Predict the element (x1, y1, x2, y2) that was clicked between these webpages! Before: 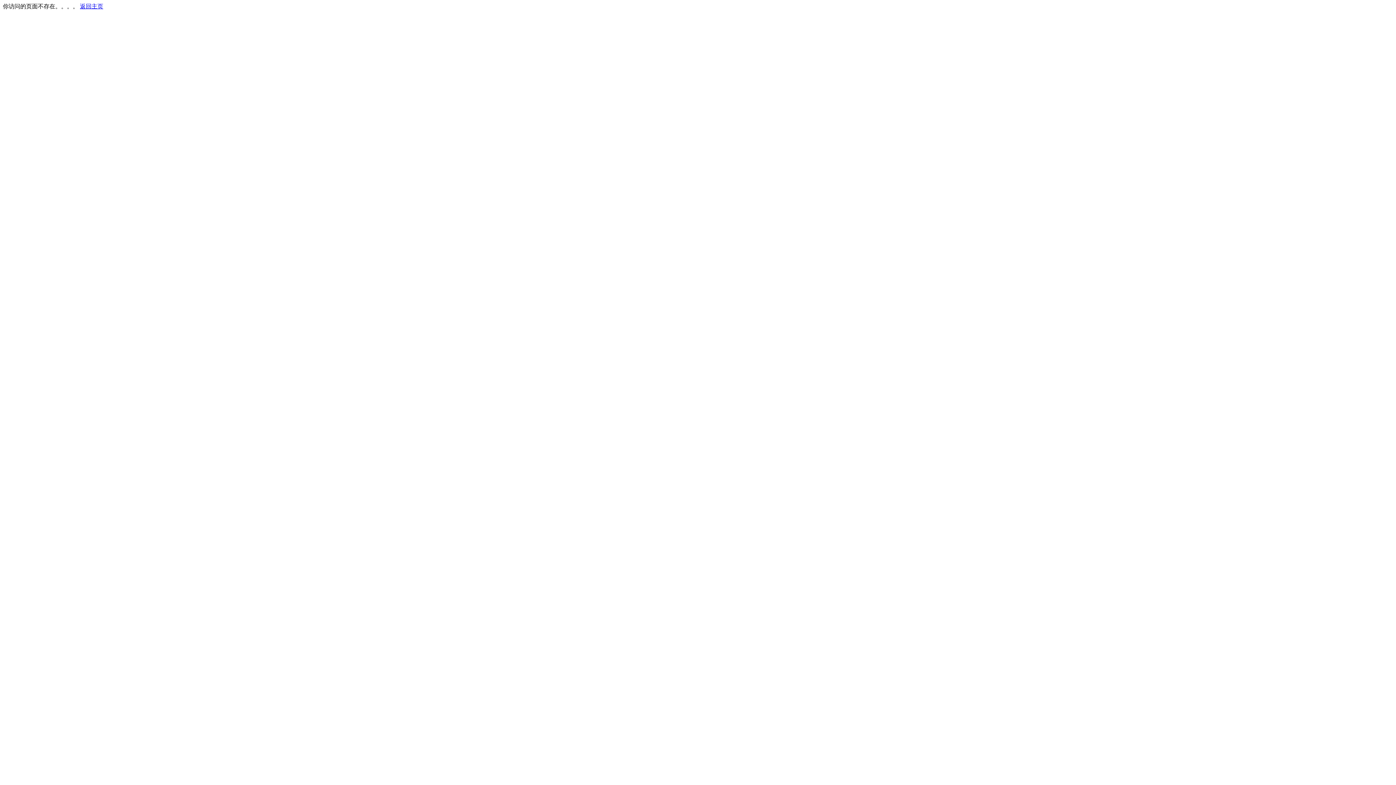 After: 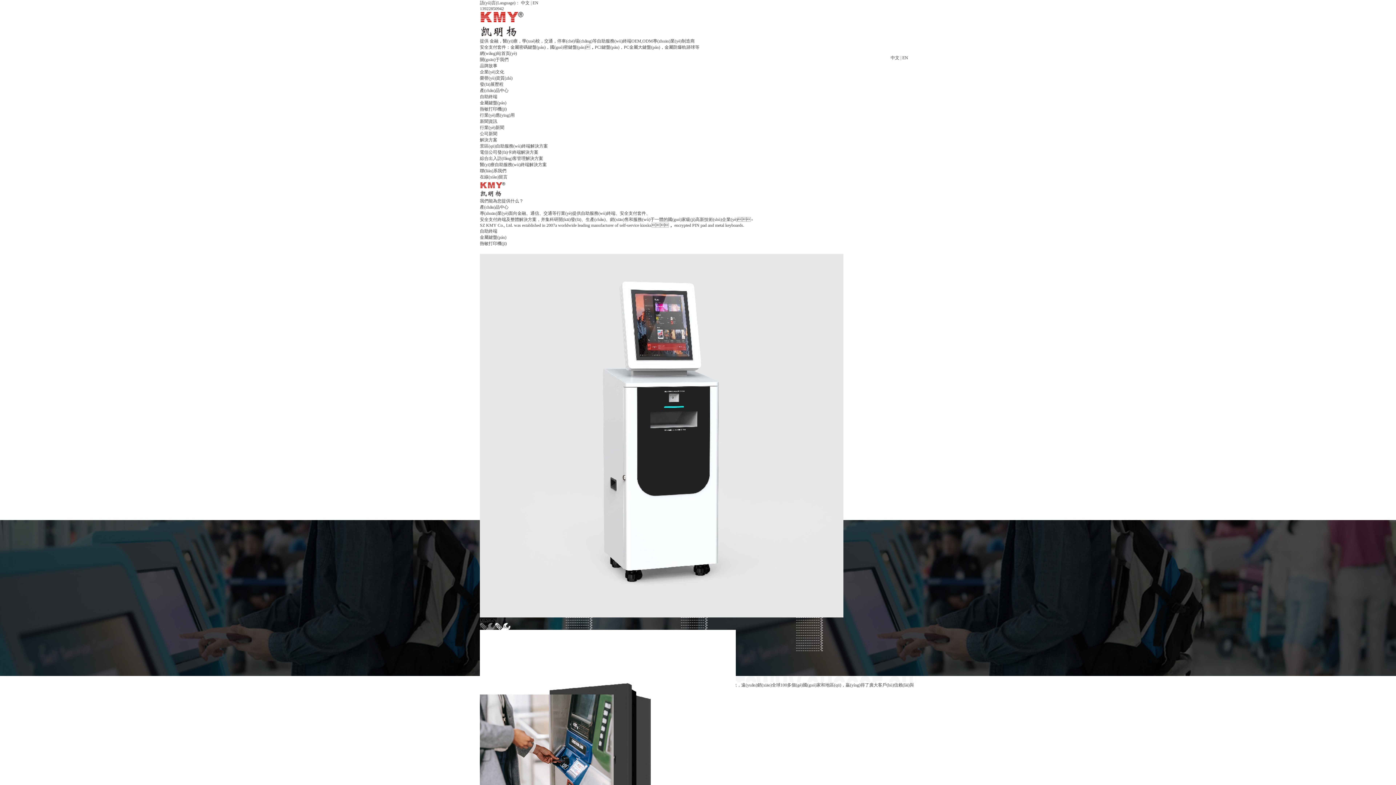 Action: label: 返回主页 bbox: (80, 3, 103, 9)